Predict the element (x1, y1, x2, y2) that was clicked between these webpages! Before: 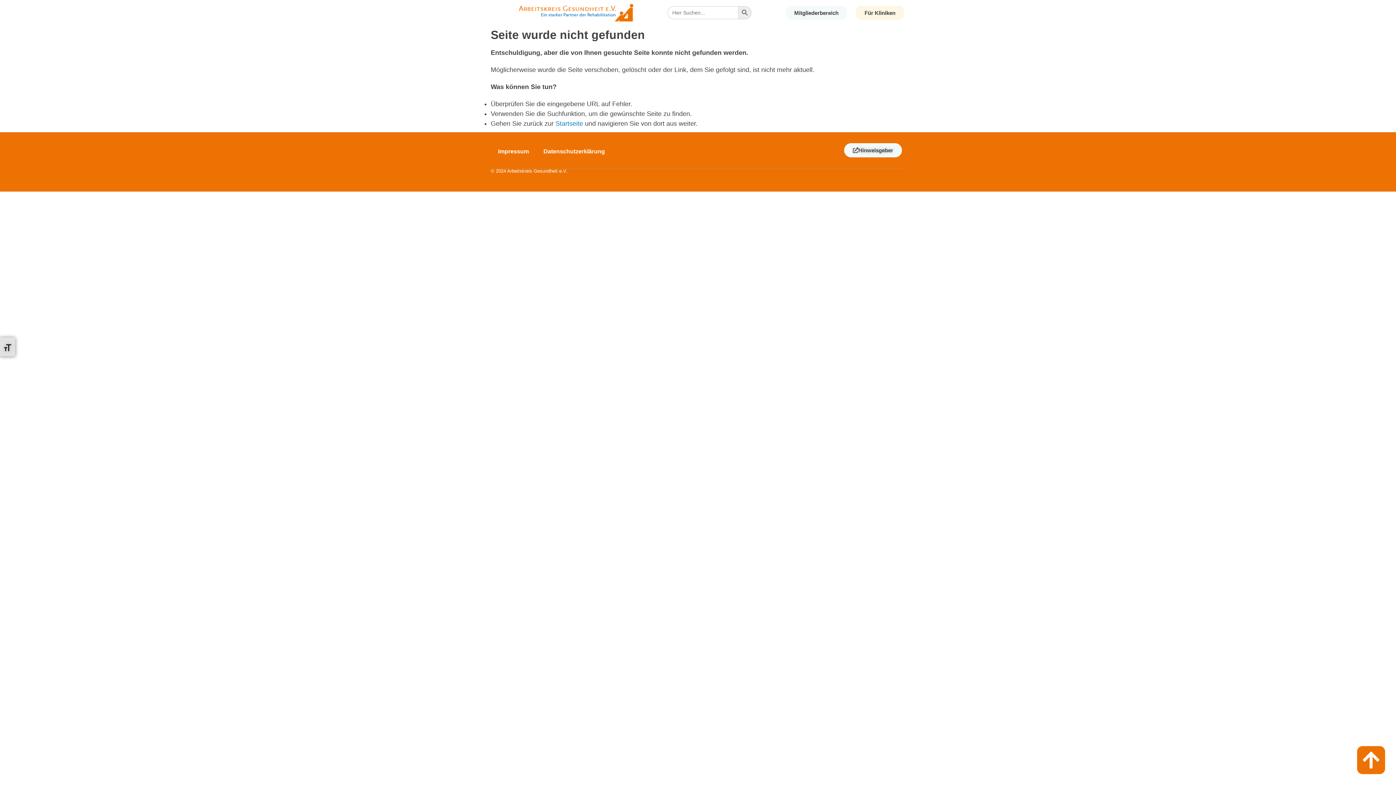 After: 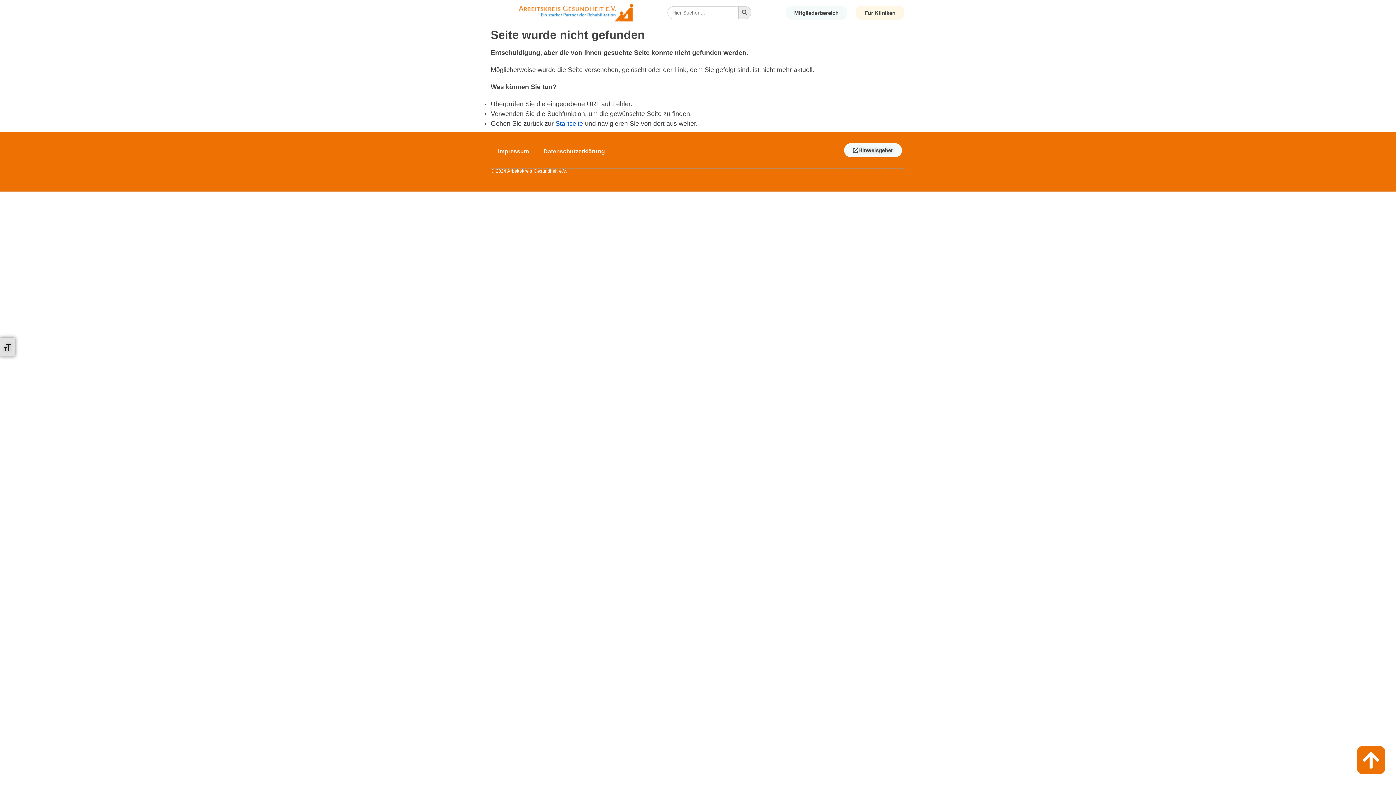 Action: label: Startseite bbox: (555, 120, 583, 127)